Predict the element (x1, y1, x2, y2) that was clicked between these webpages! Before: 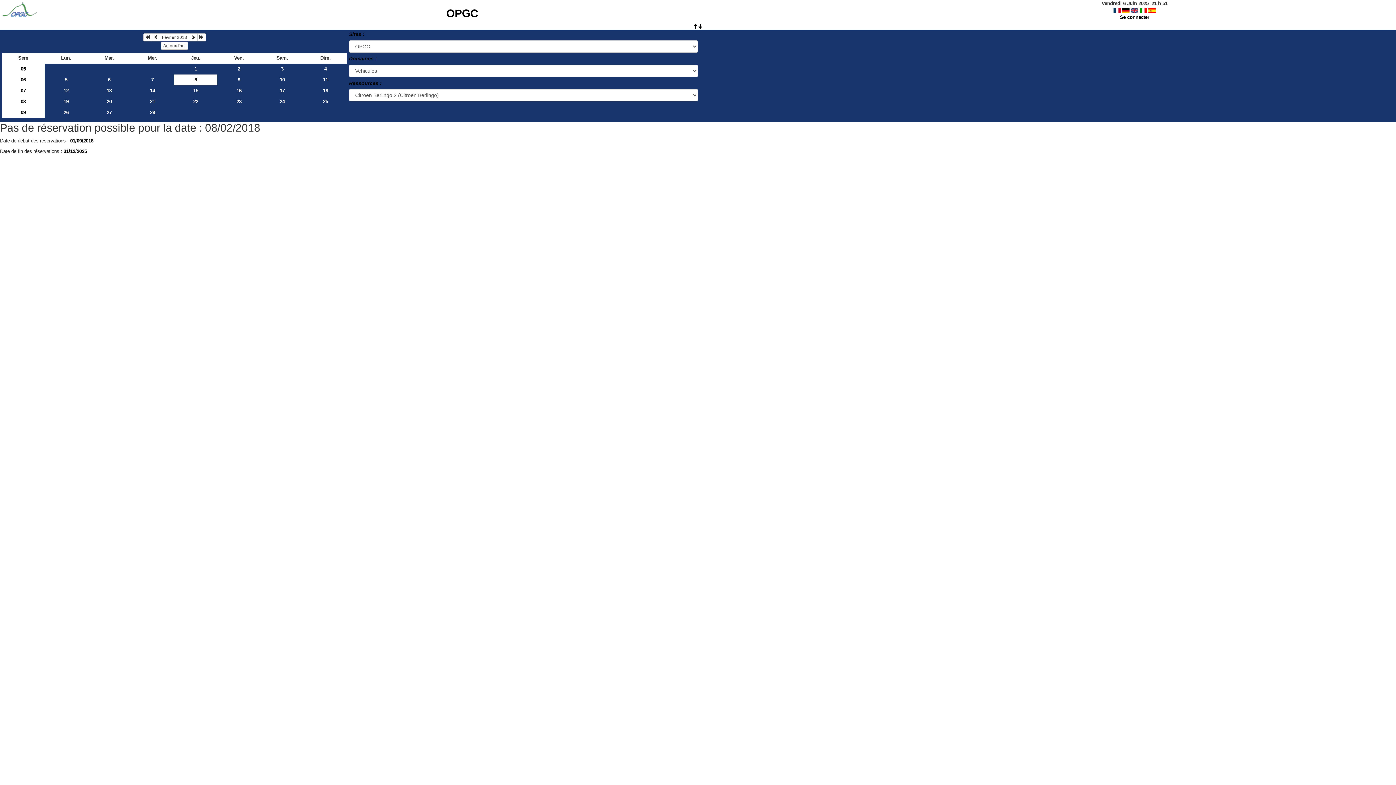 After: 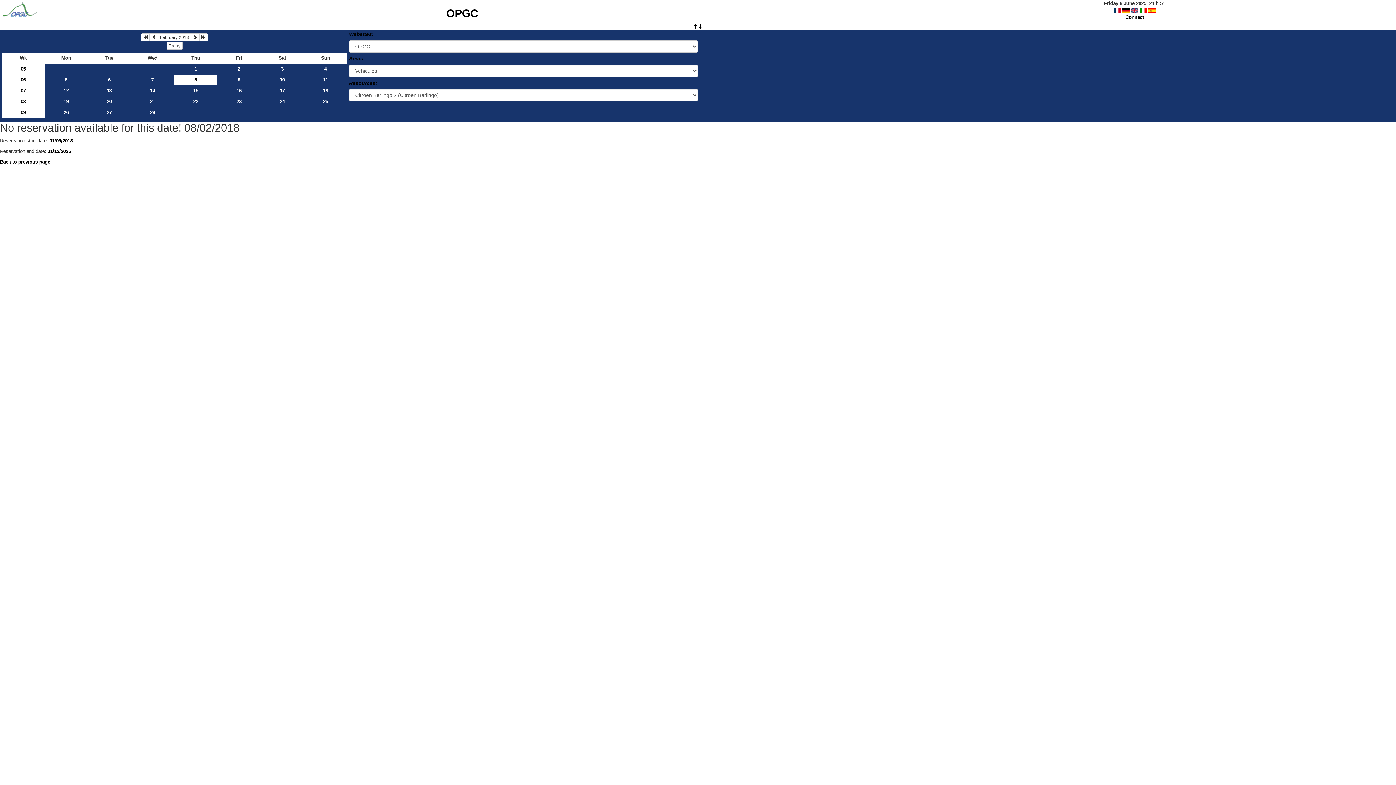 Action: bbox: (1131, 7, 1138, 13)